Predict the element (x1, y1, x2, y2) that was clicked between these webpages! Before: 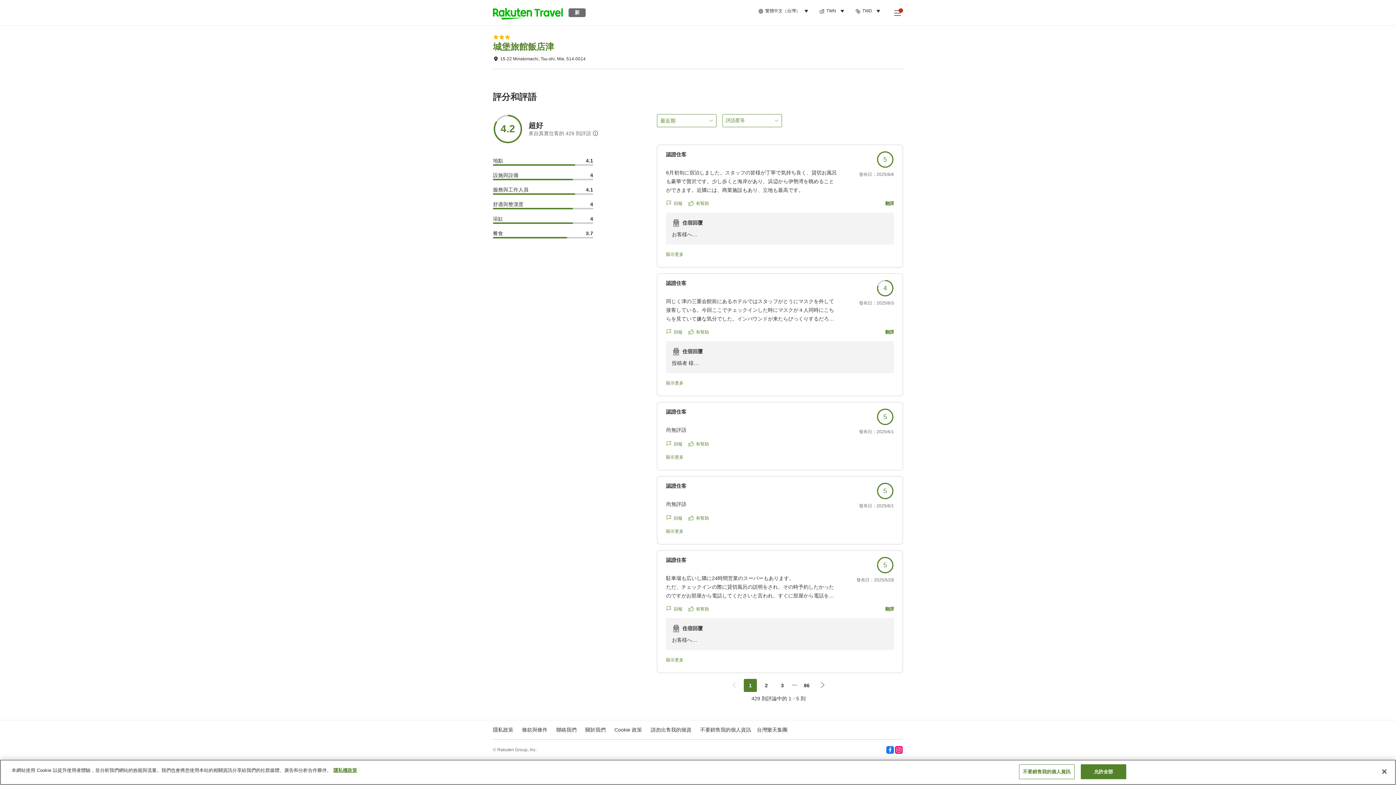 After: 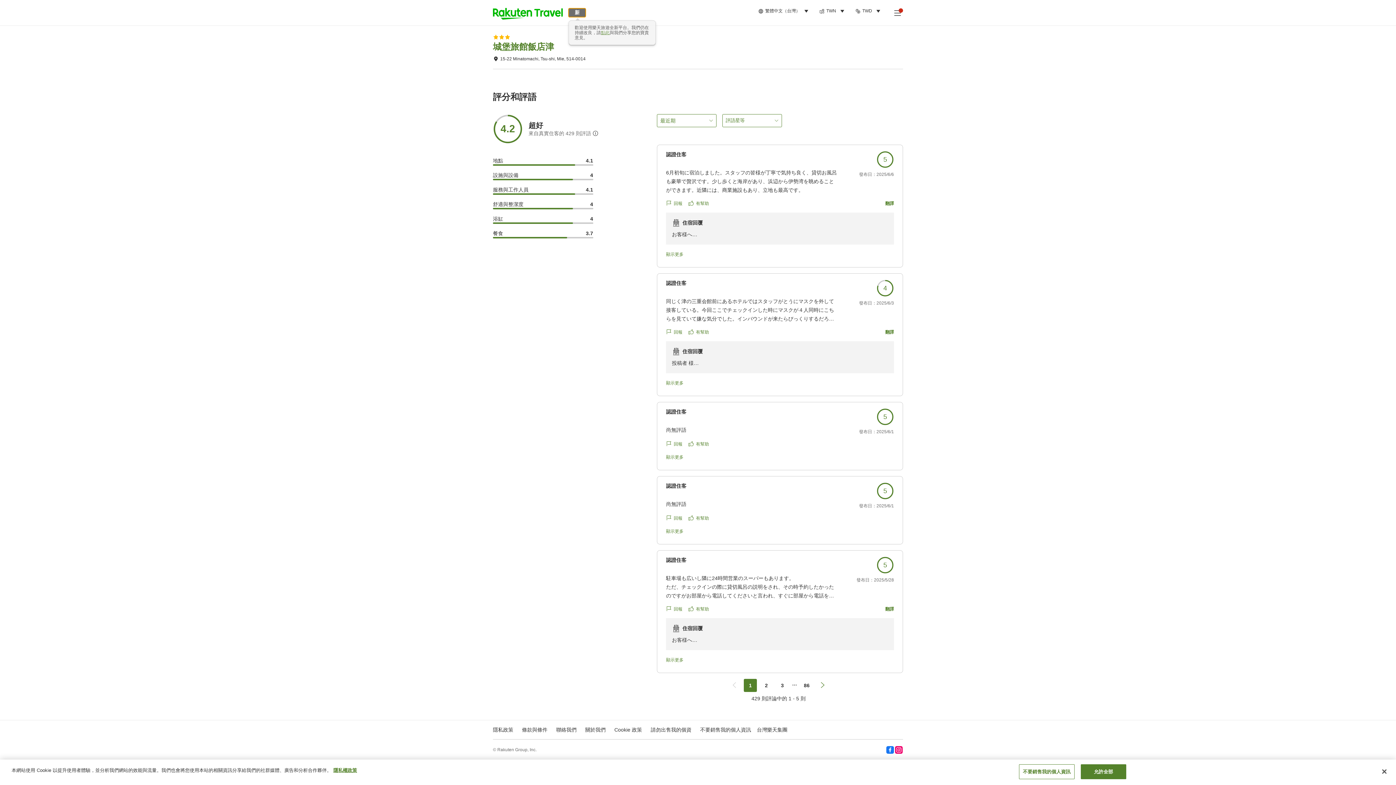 Action: bbox: (568, 8, 585, 17) label: 新